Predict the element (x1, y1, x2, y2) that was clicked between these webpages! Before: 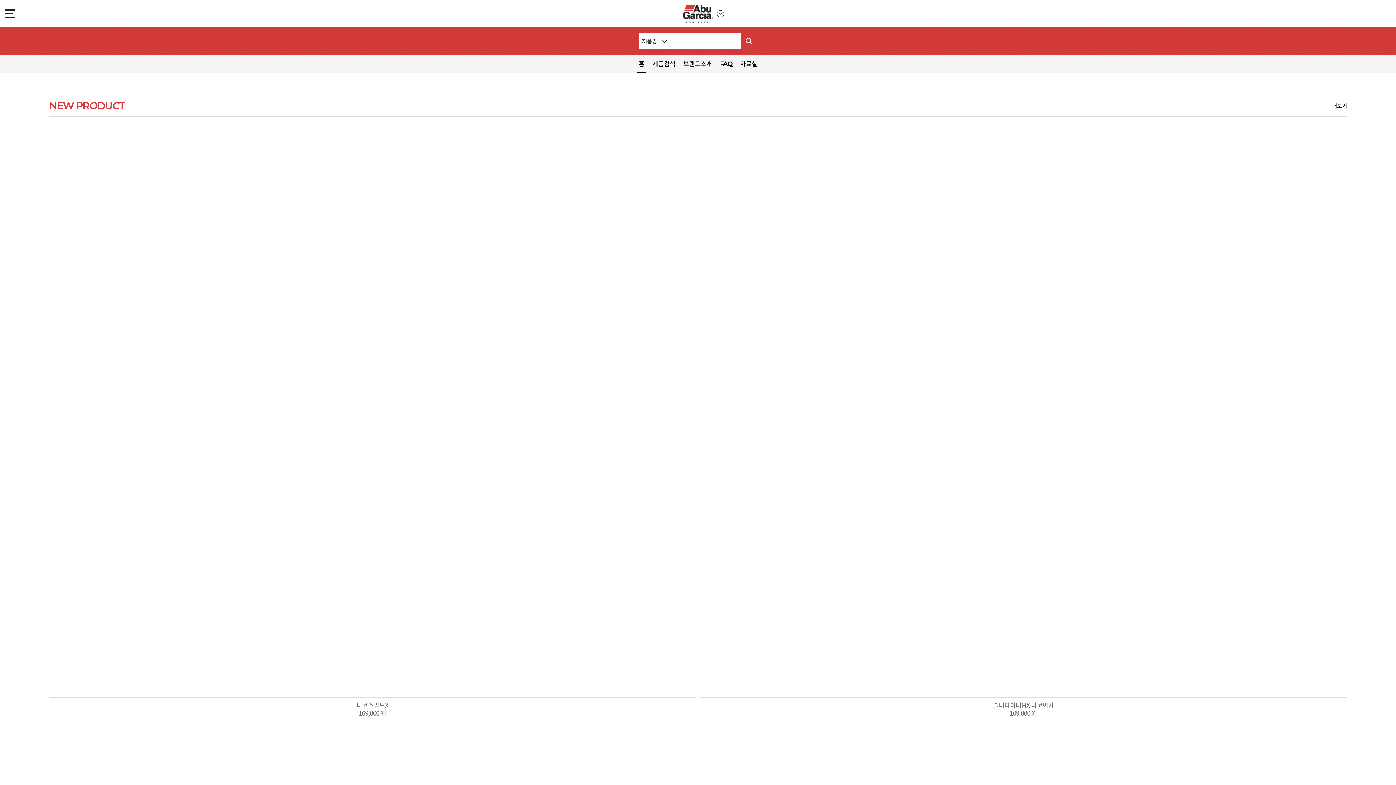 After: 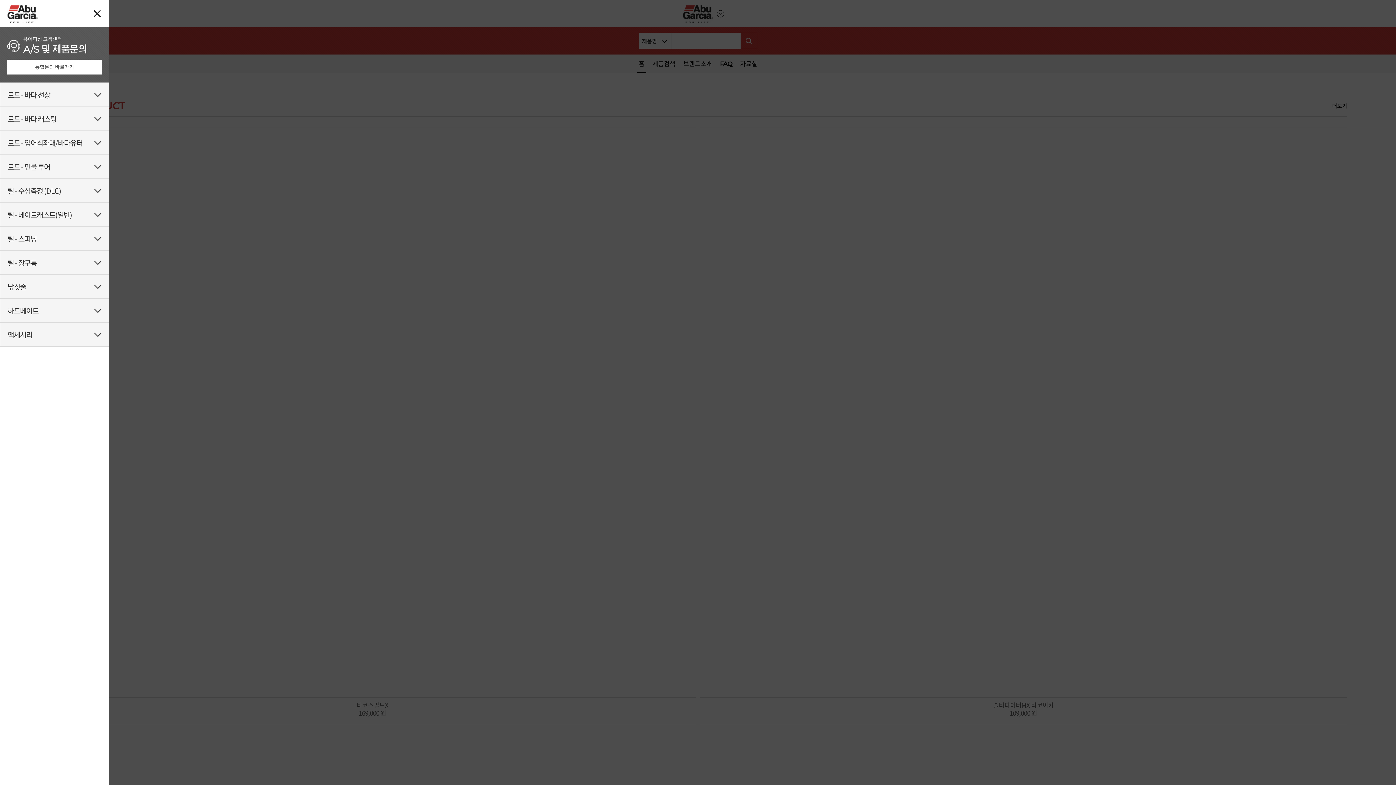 Action: label: 제품검색 bbox: (652, 54, 675, 72)